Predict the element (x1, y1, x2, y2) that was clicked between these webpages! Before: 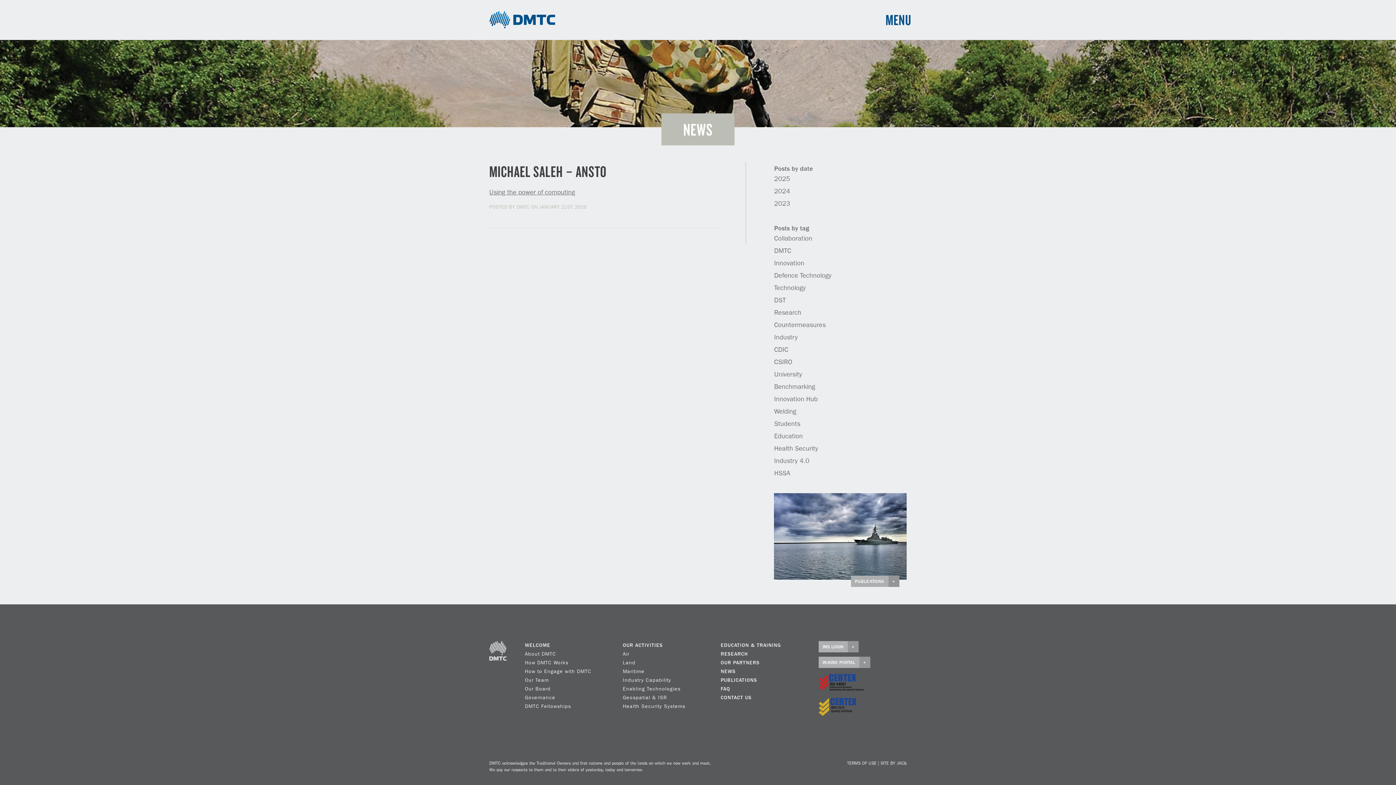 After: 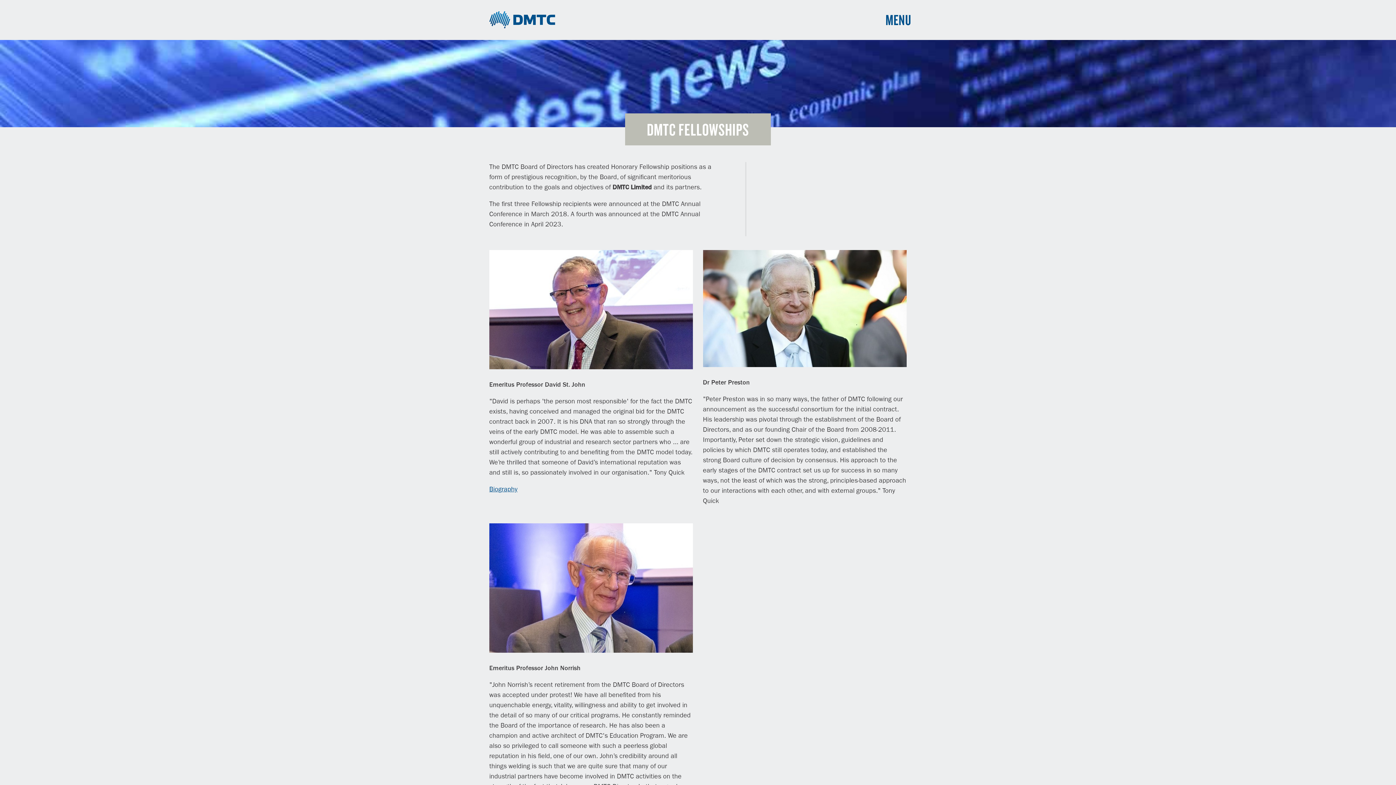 Action: label: DMTC Fellowships bbox: (525, 704, 571, 709)